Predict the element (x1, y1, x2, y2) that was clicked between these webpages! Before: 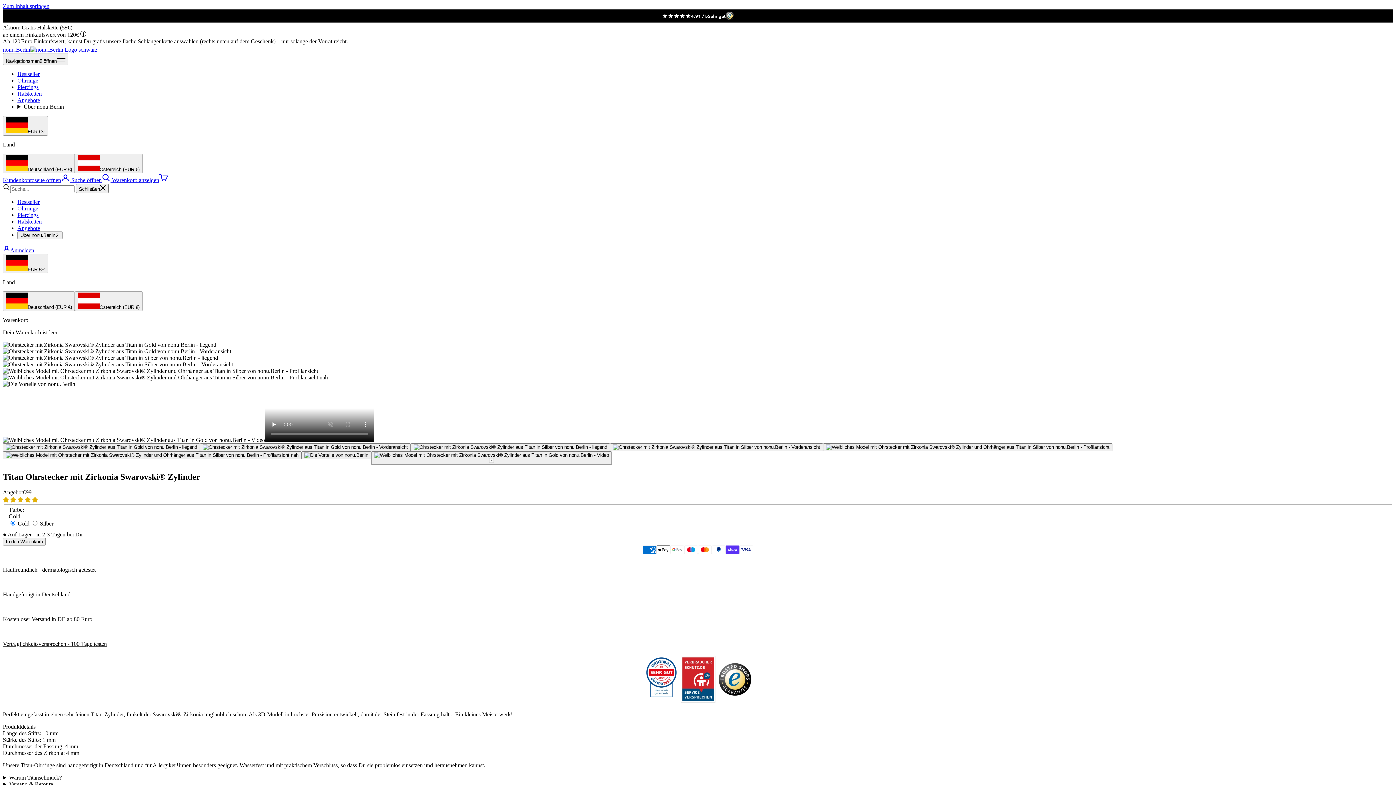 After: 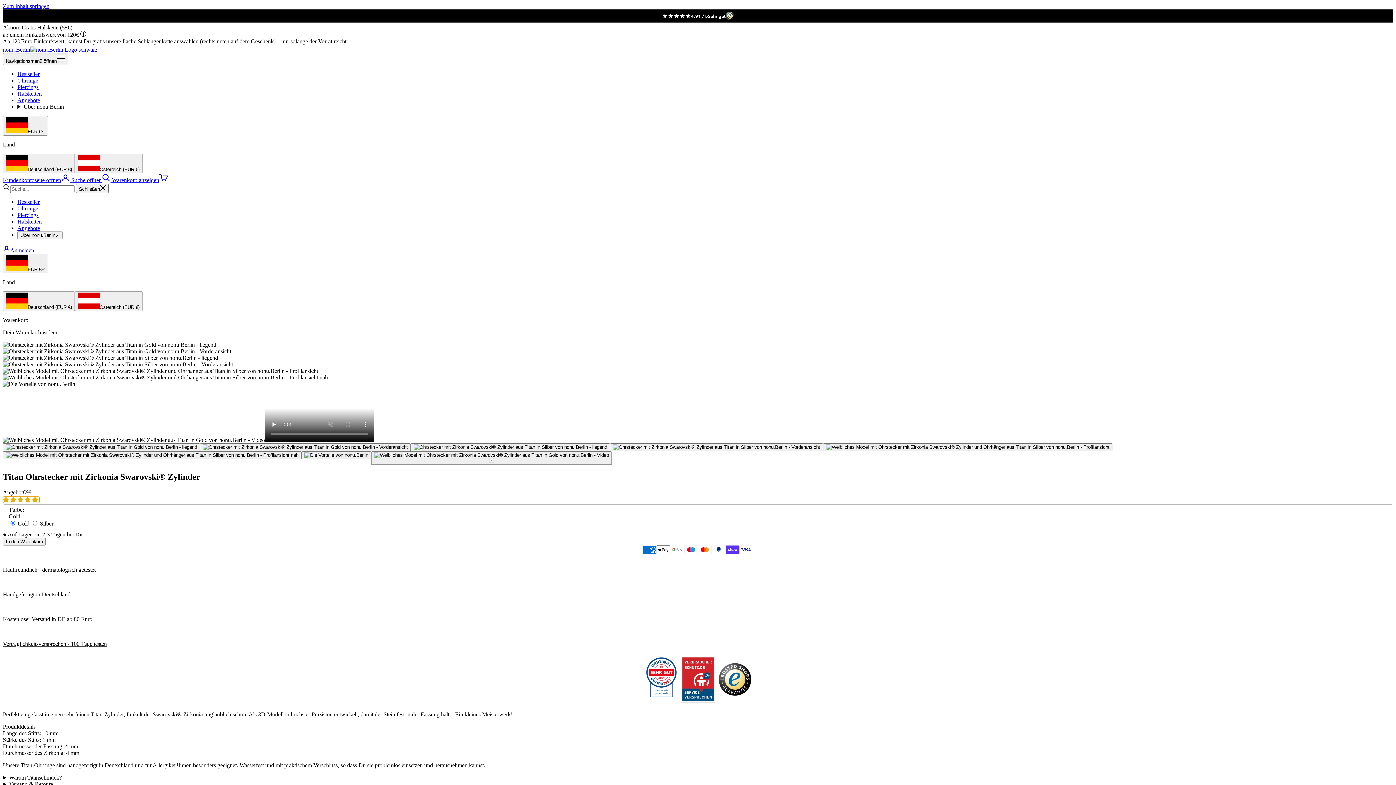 Action: label: 5.00 stars bbox: (2, 497, 39, 503)